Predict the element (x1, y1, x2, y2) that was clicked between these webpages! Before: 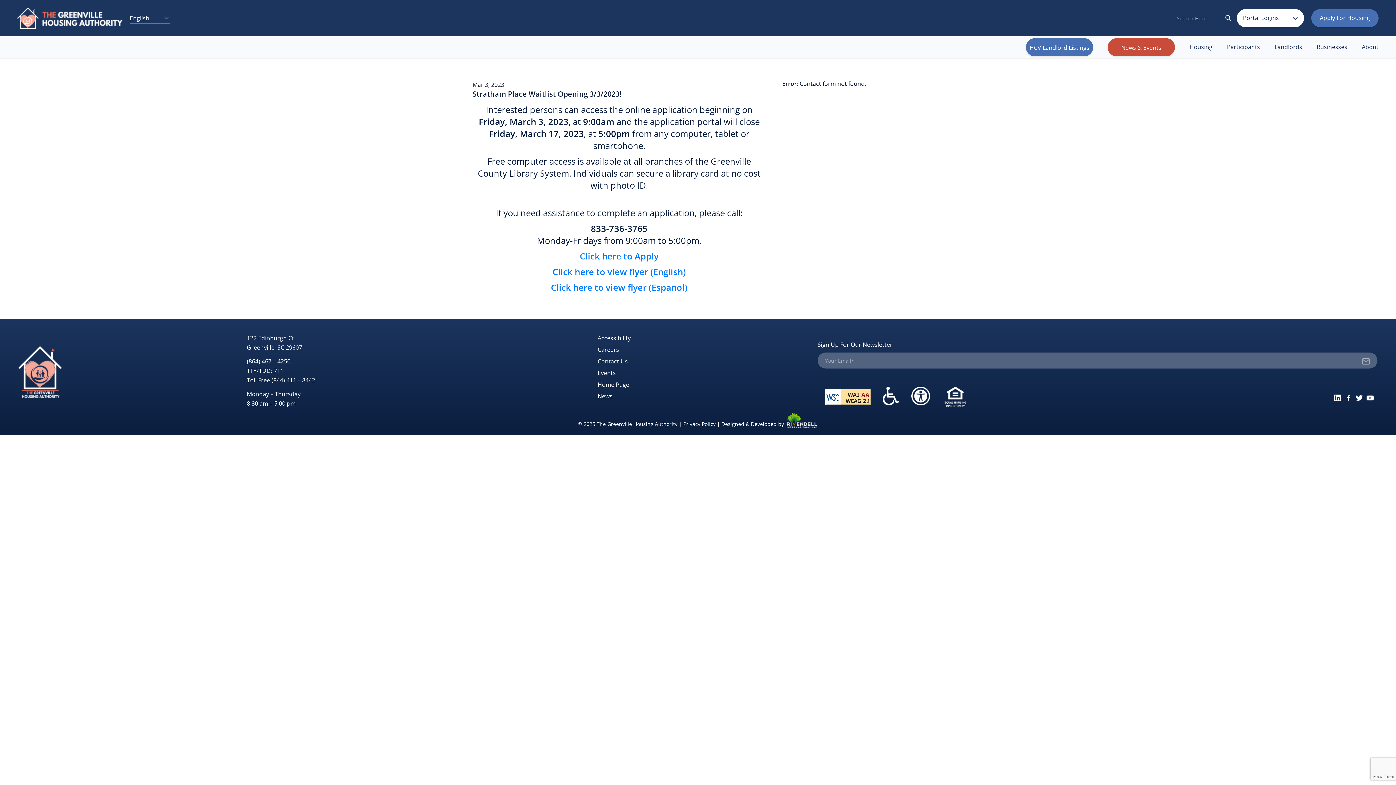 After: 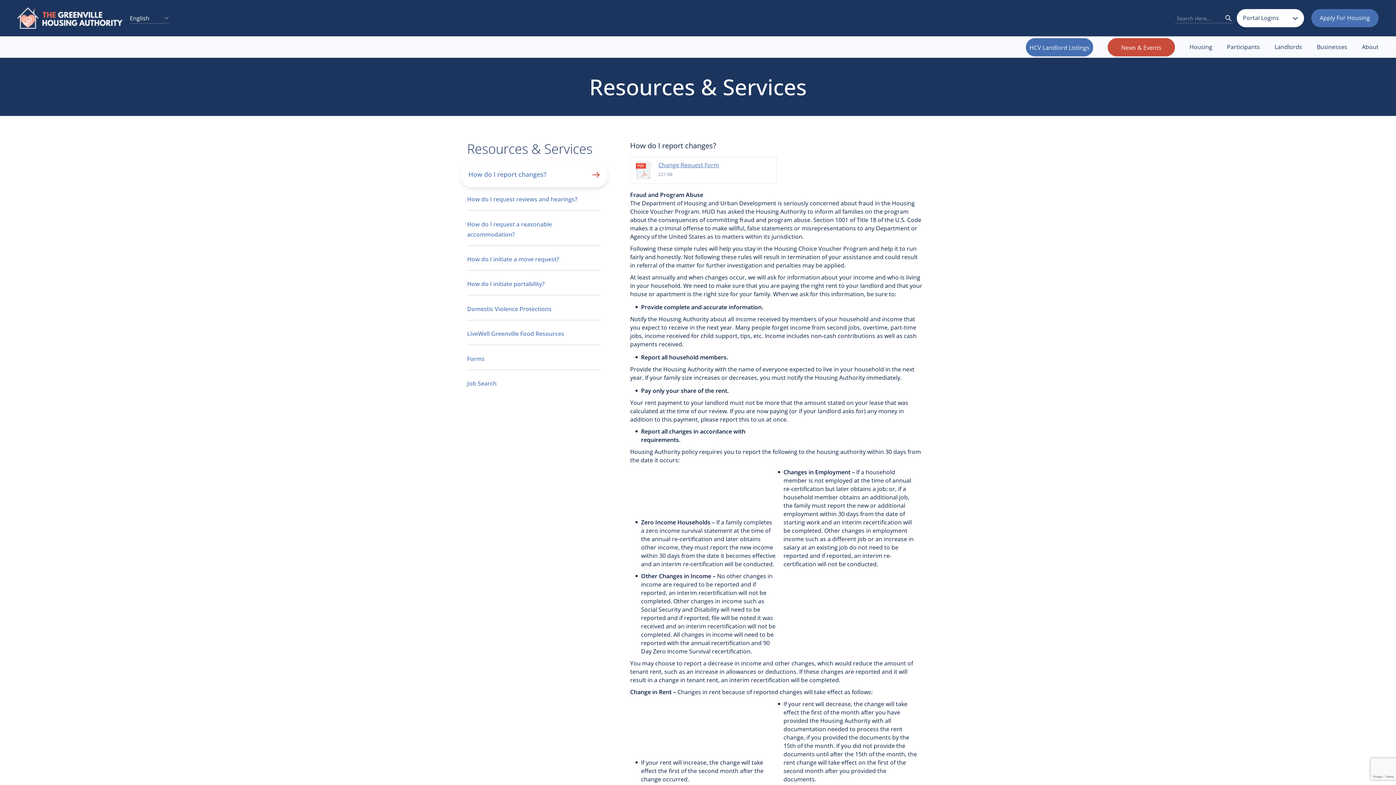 Action: bbox: (1227, 36, 1260, 57) label: Participants